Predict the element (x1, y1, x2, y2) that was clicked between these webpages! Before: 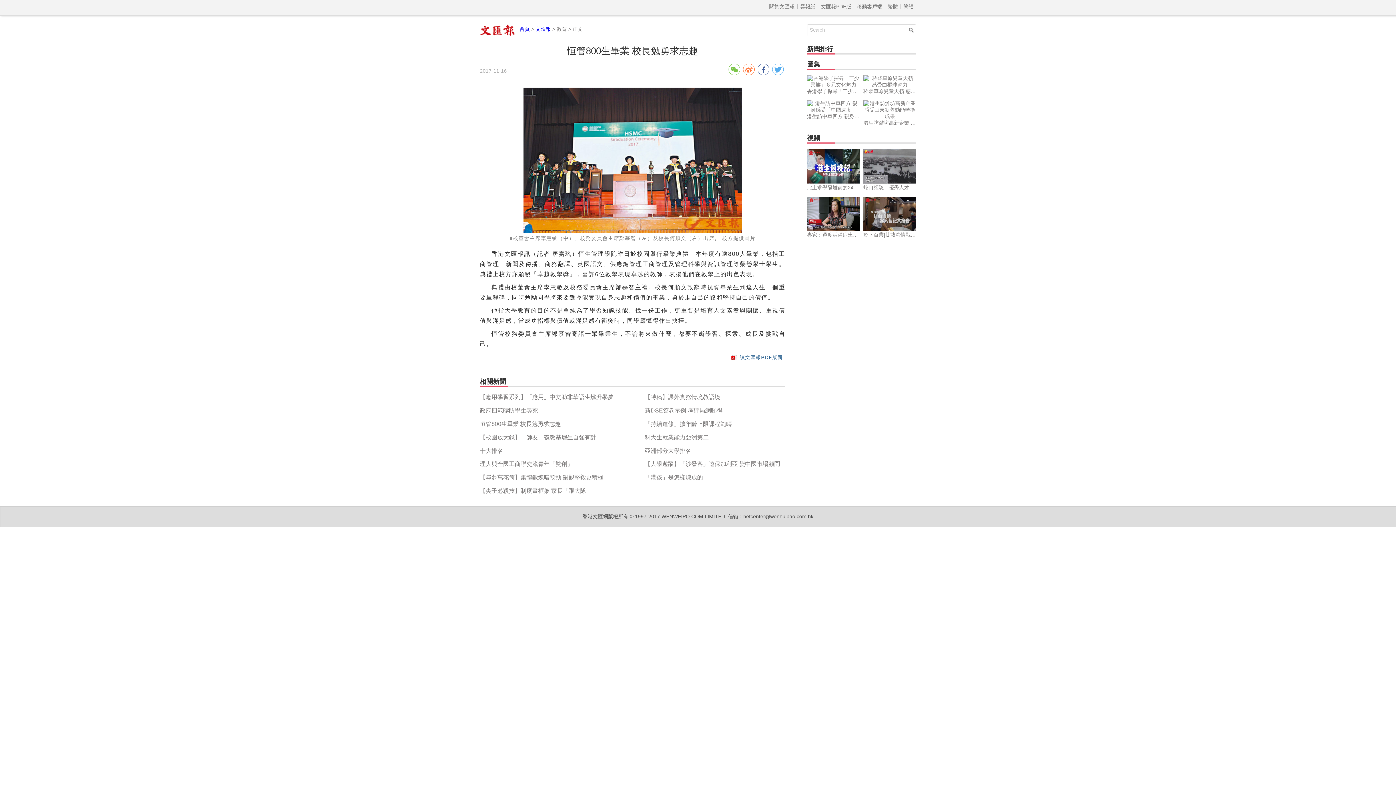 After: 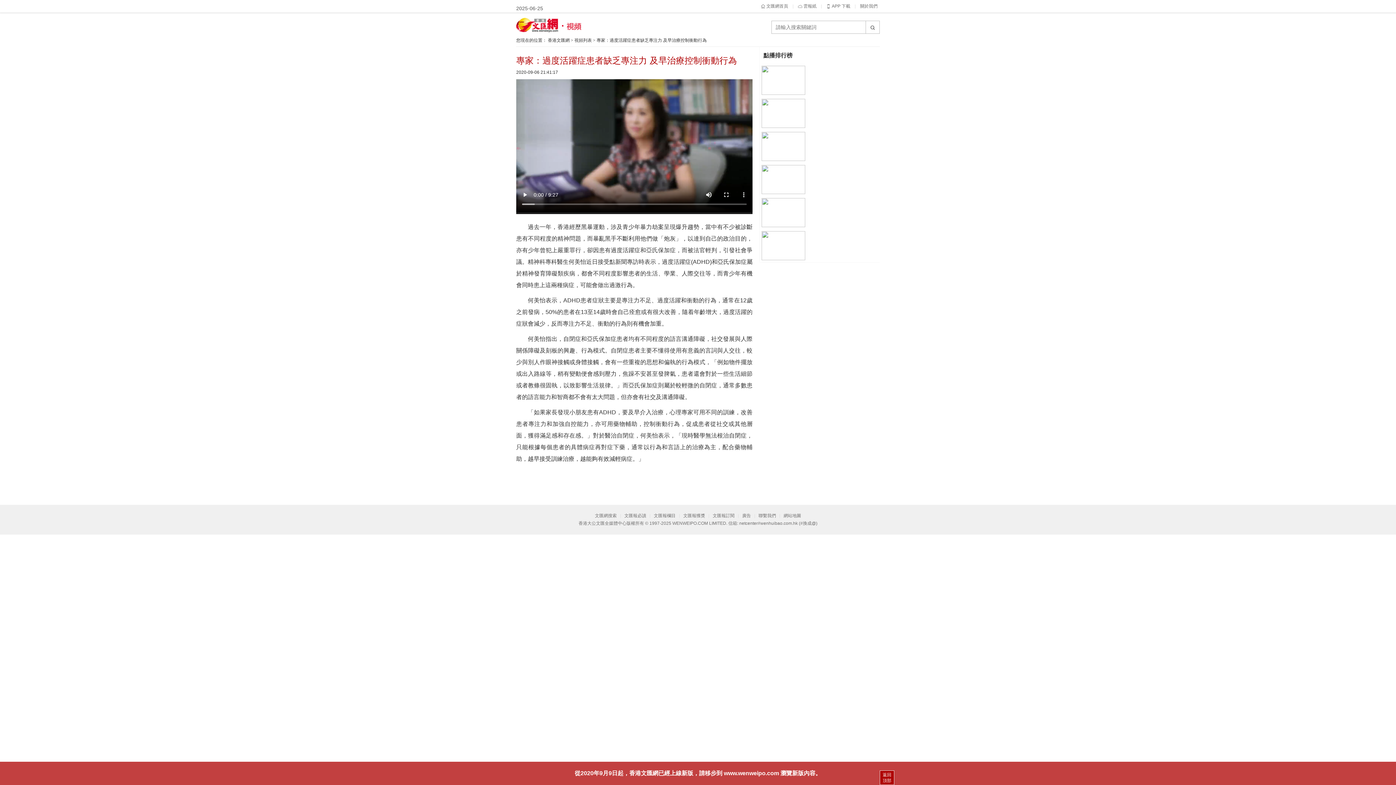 Action: bbox: (807, 196, 861, 238) label: 專家：過度活躍症患者缺乏專注力 及早治療控制衝動行為